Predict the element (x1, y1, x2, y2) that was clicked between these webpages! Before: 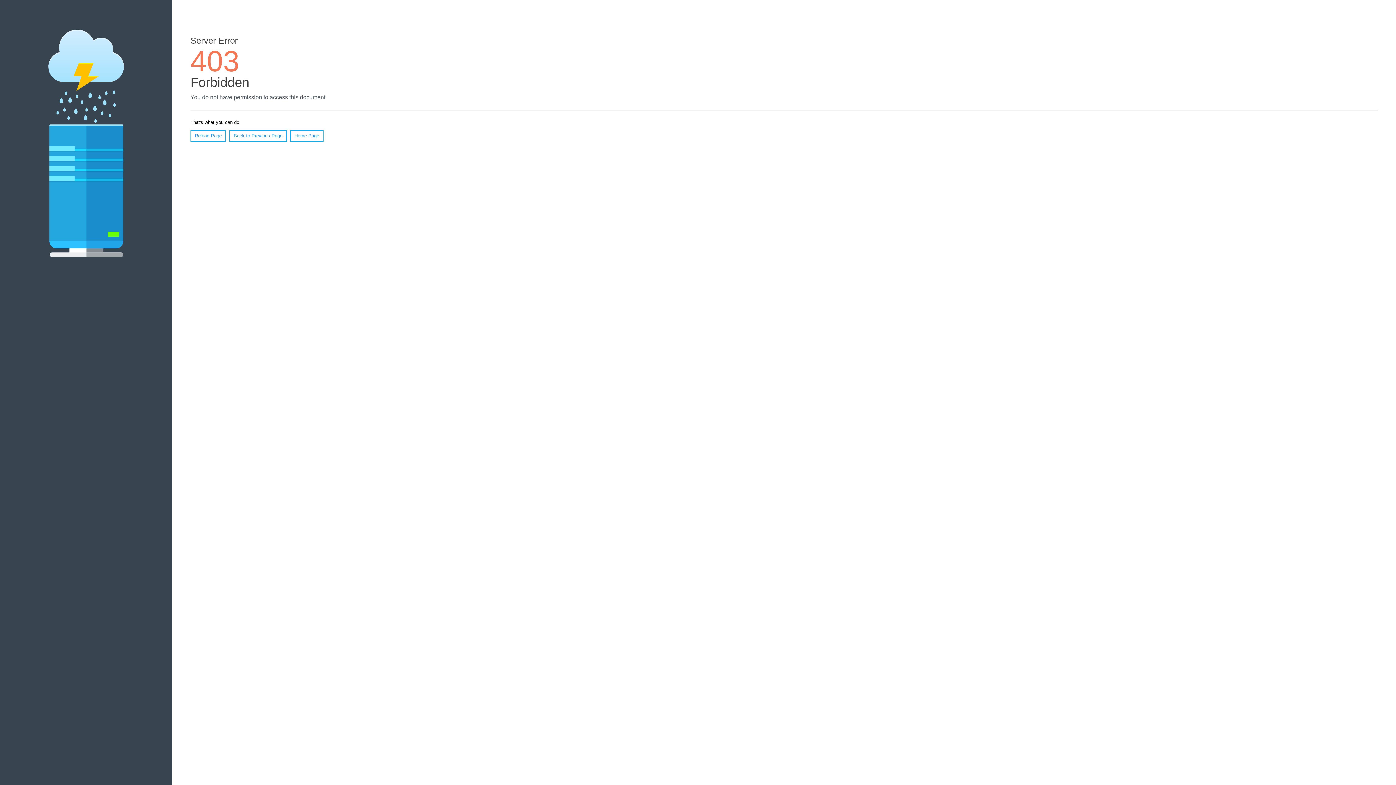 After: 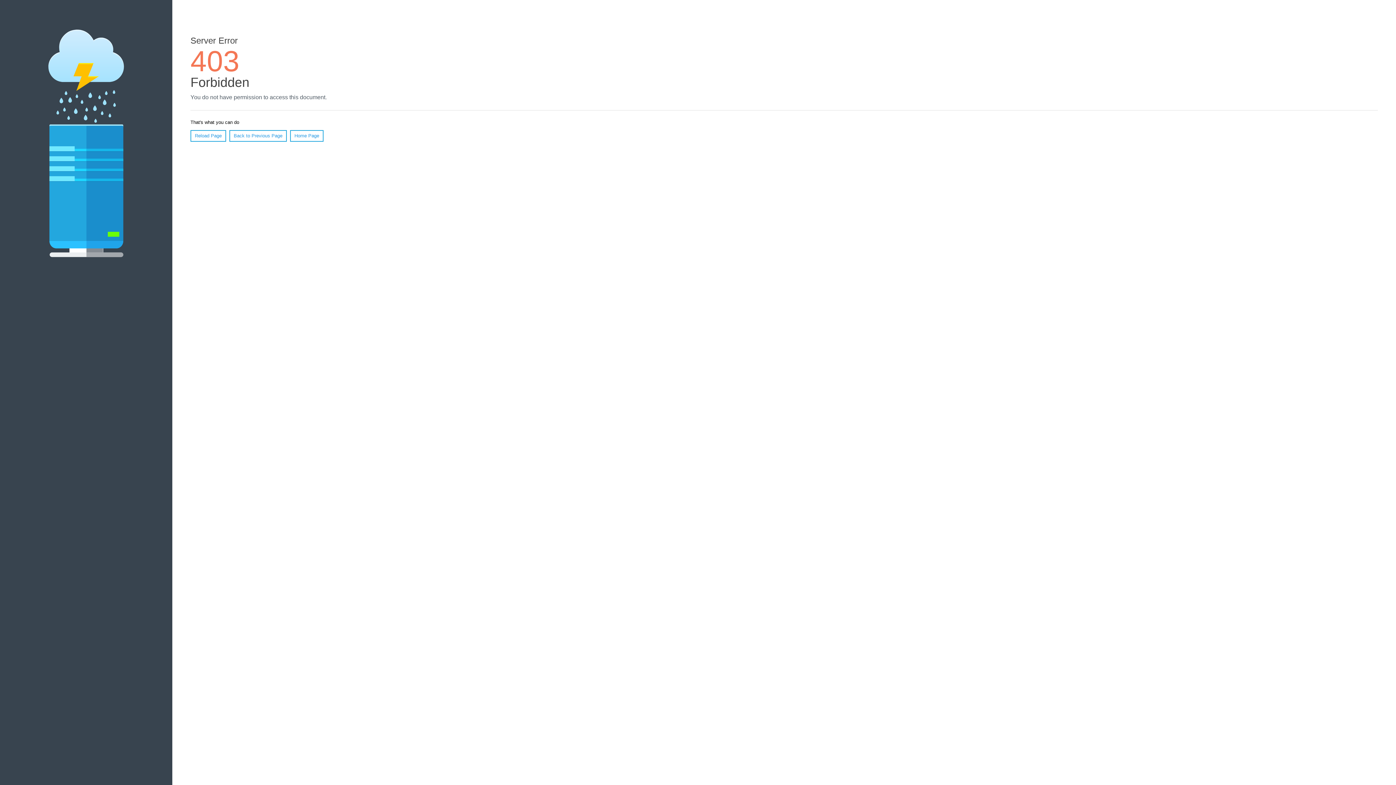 Action: bbox: (190, 130, 226, 141) label: Reload Page